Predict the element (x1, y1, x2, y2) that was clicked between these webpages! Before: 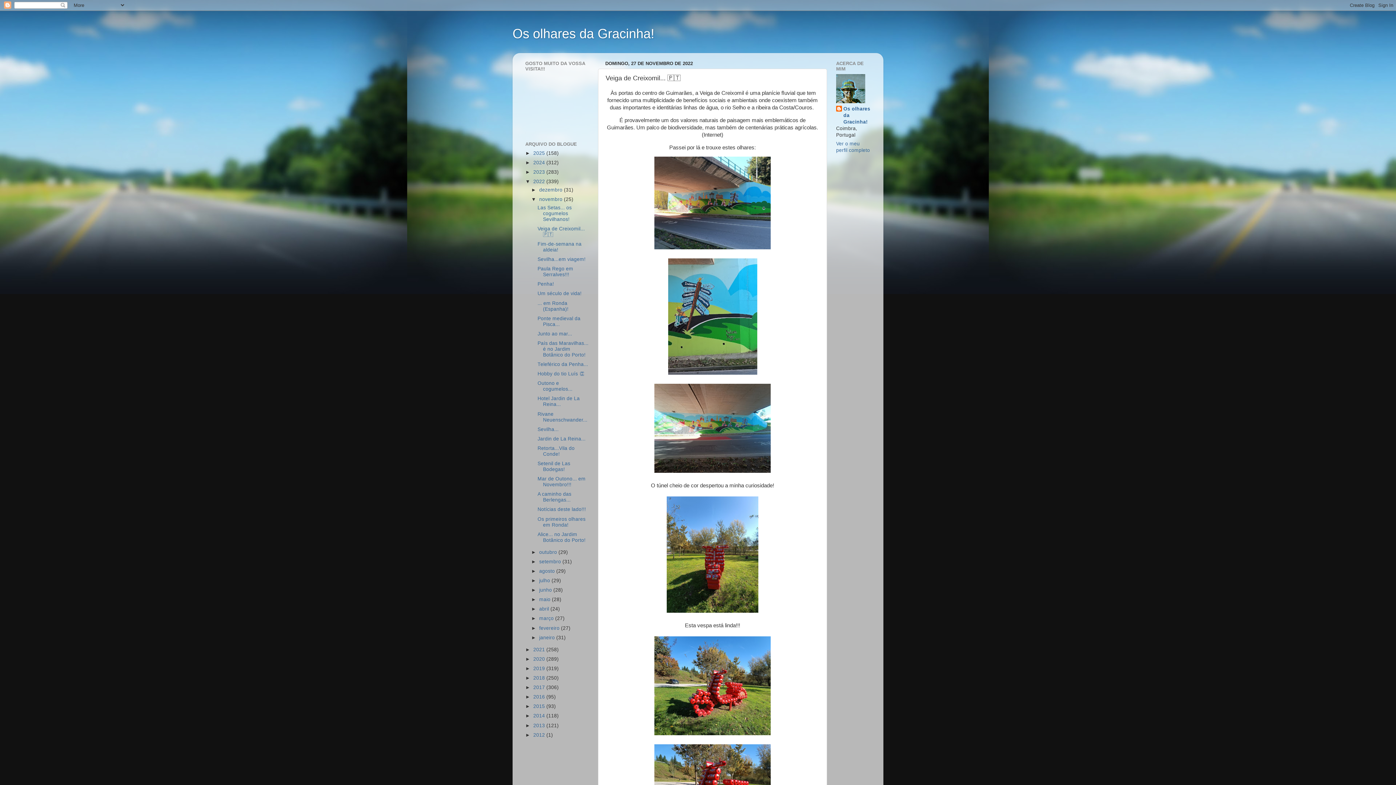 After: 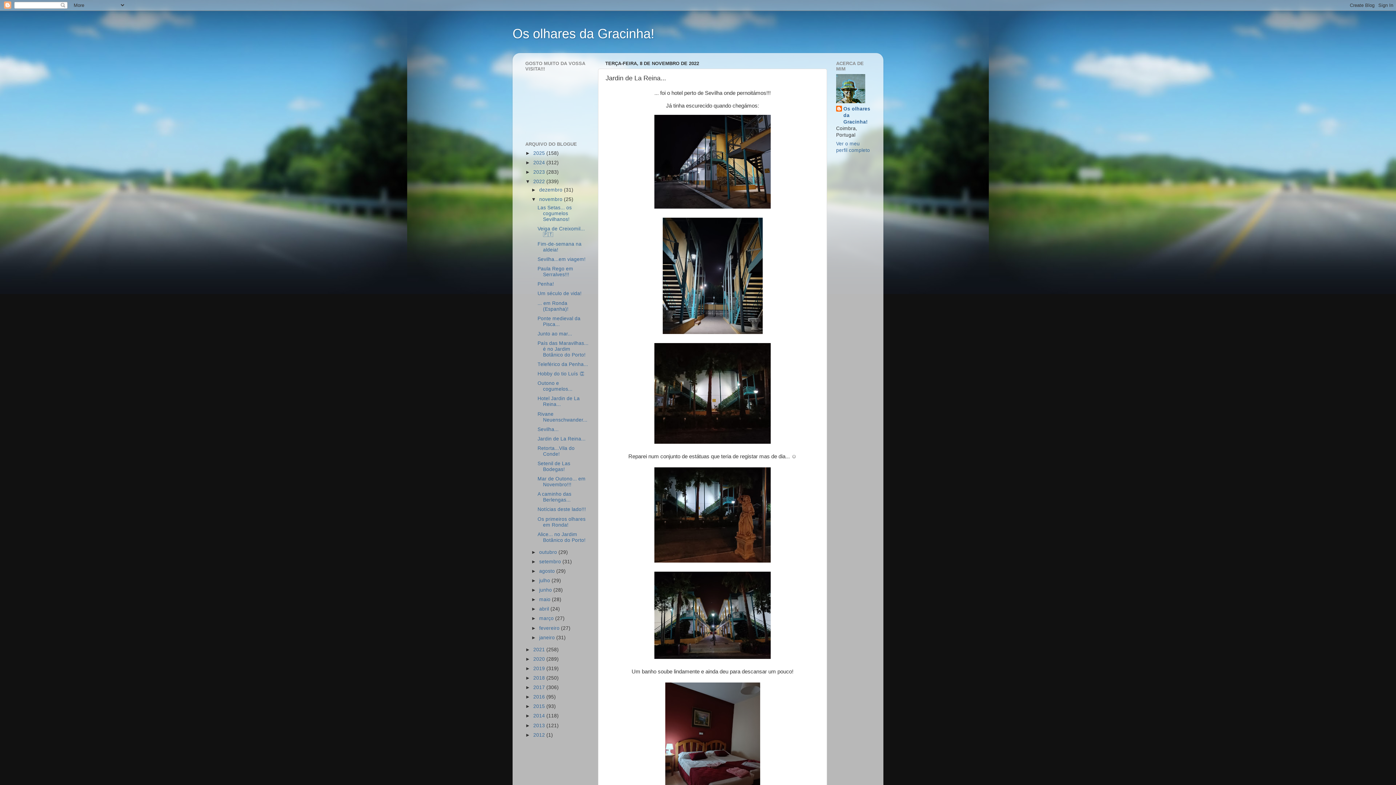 Action: label: Jardin de La Reina... bbox: (537, 436, 585, 441)